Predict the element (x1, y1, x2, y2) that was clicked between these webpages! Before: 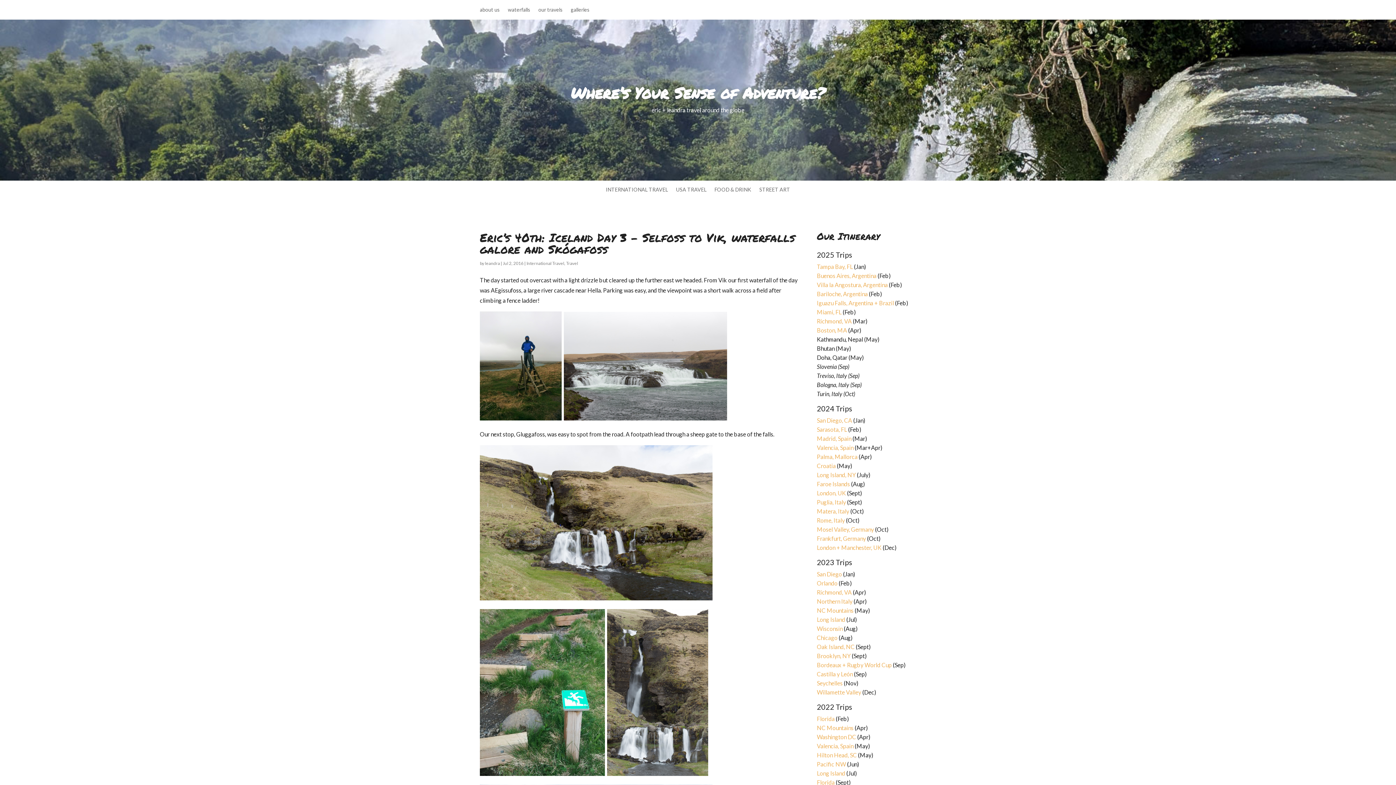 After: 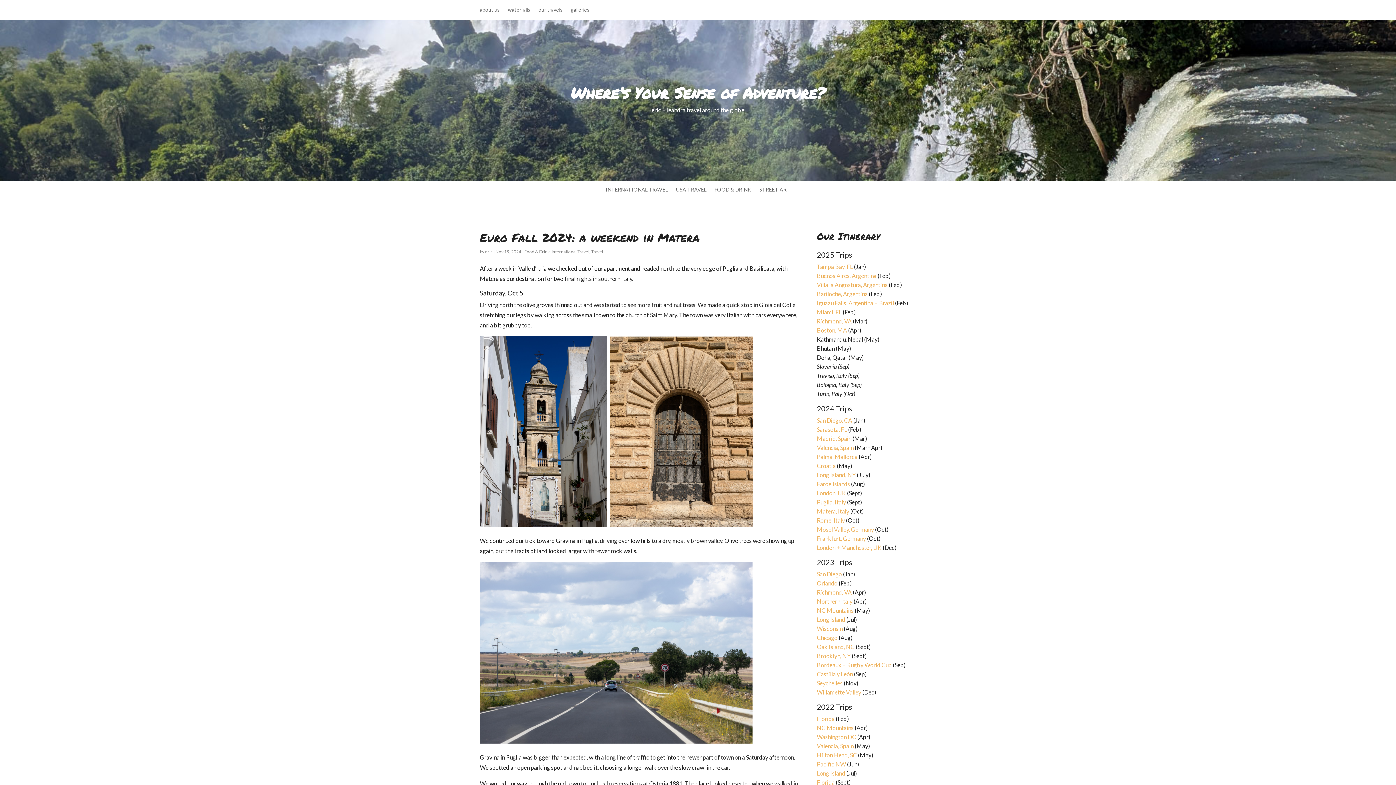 Action: label: Matera, Italy bbox: (817, 507, 849, 514)